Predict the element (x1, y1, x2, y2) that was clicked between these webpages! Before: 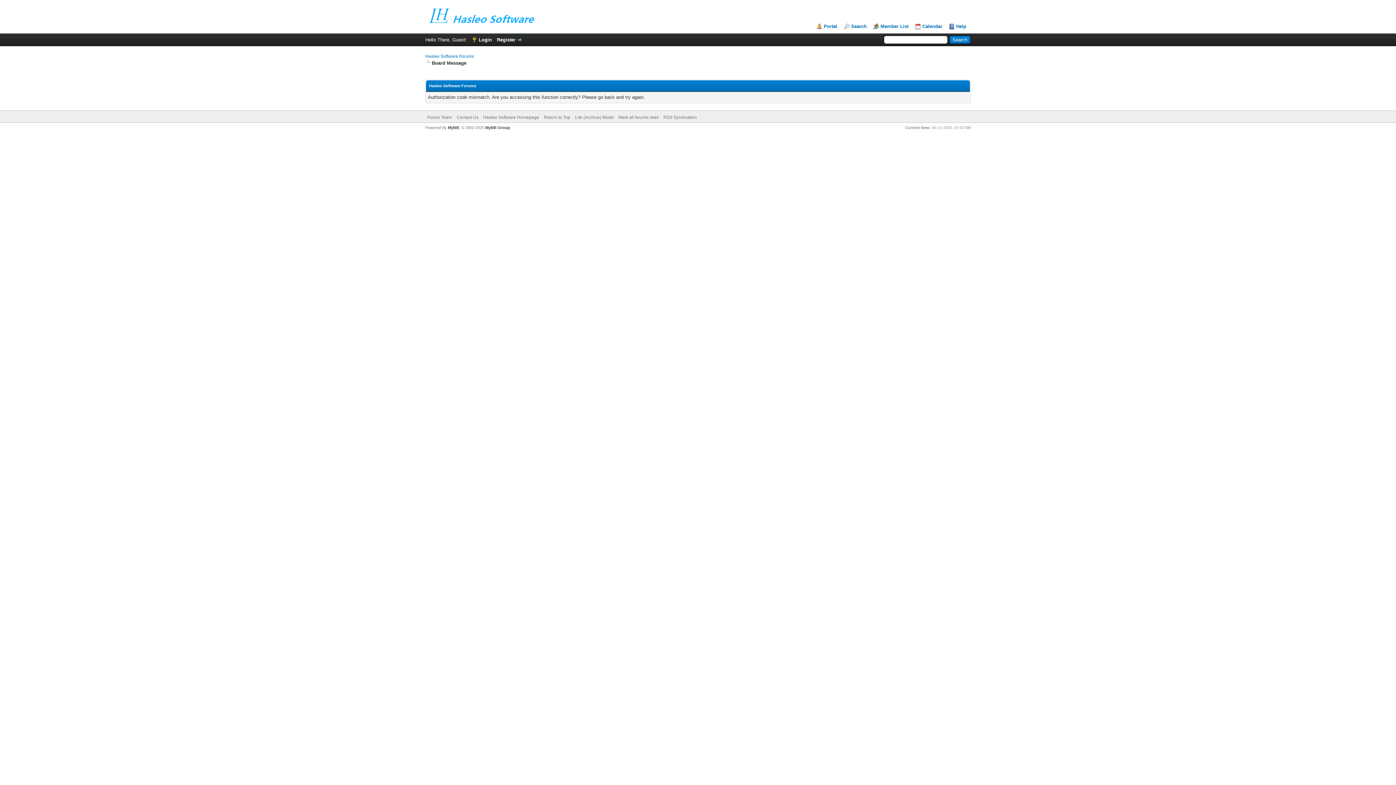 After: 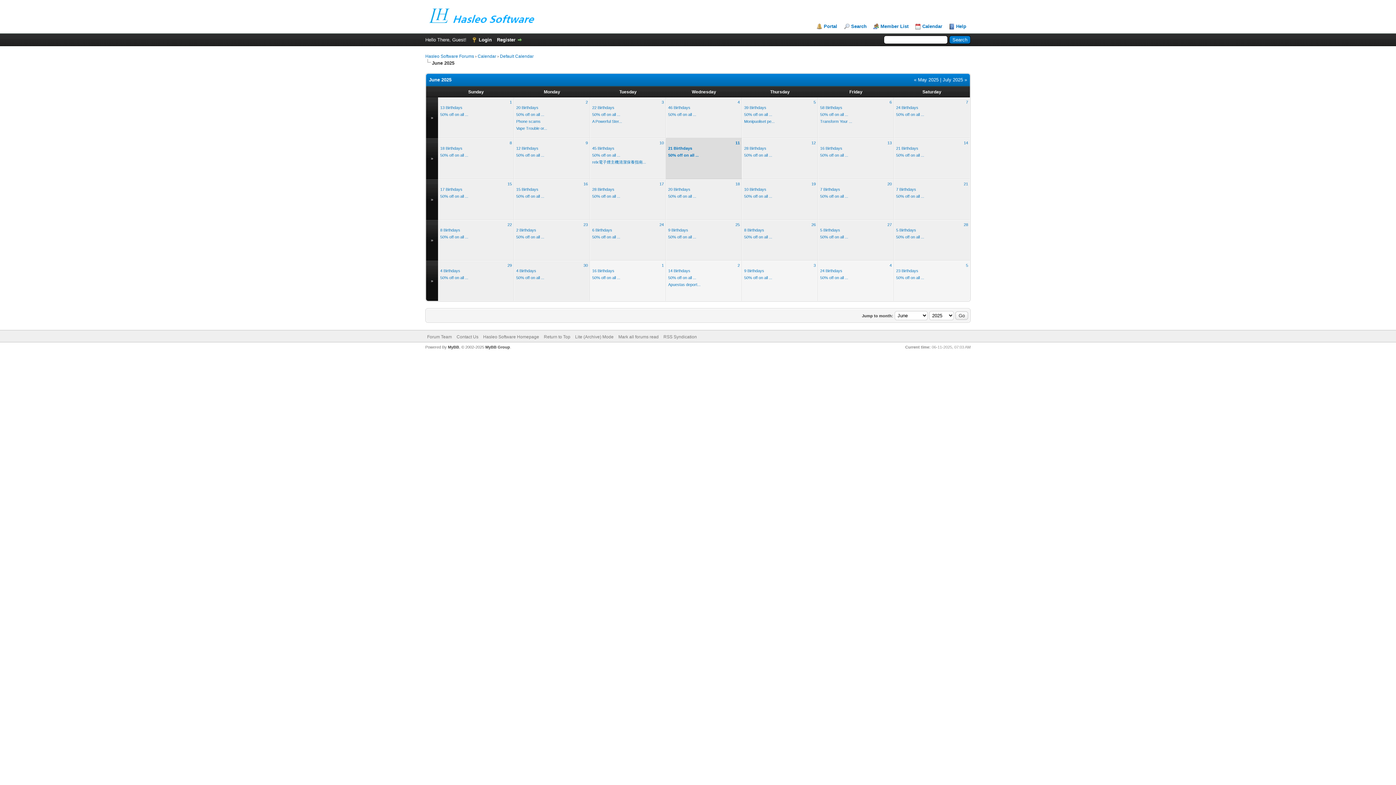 Action: label: Calendar bbox: (915, 23, 942, 29)